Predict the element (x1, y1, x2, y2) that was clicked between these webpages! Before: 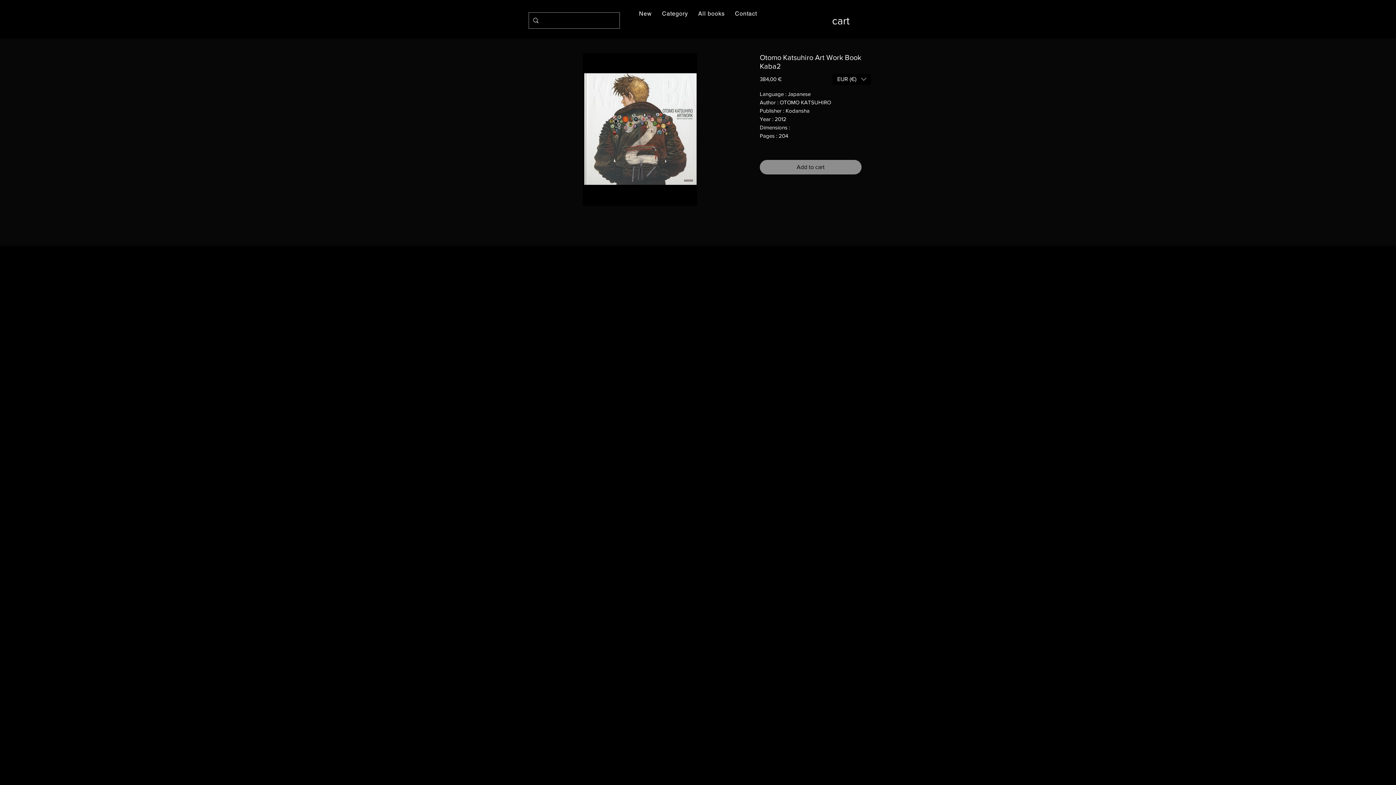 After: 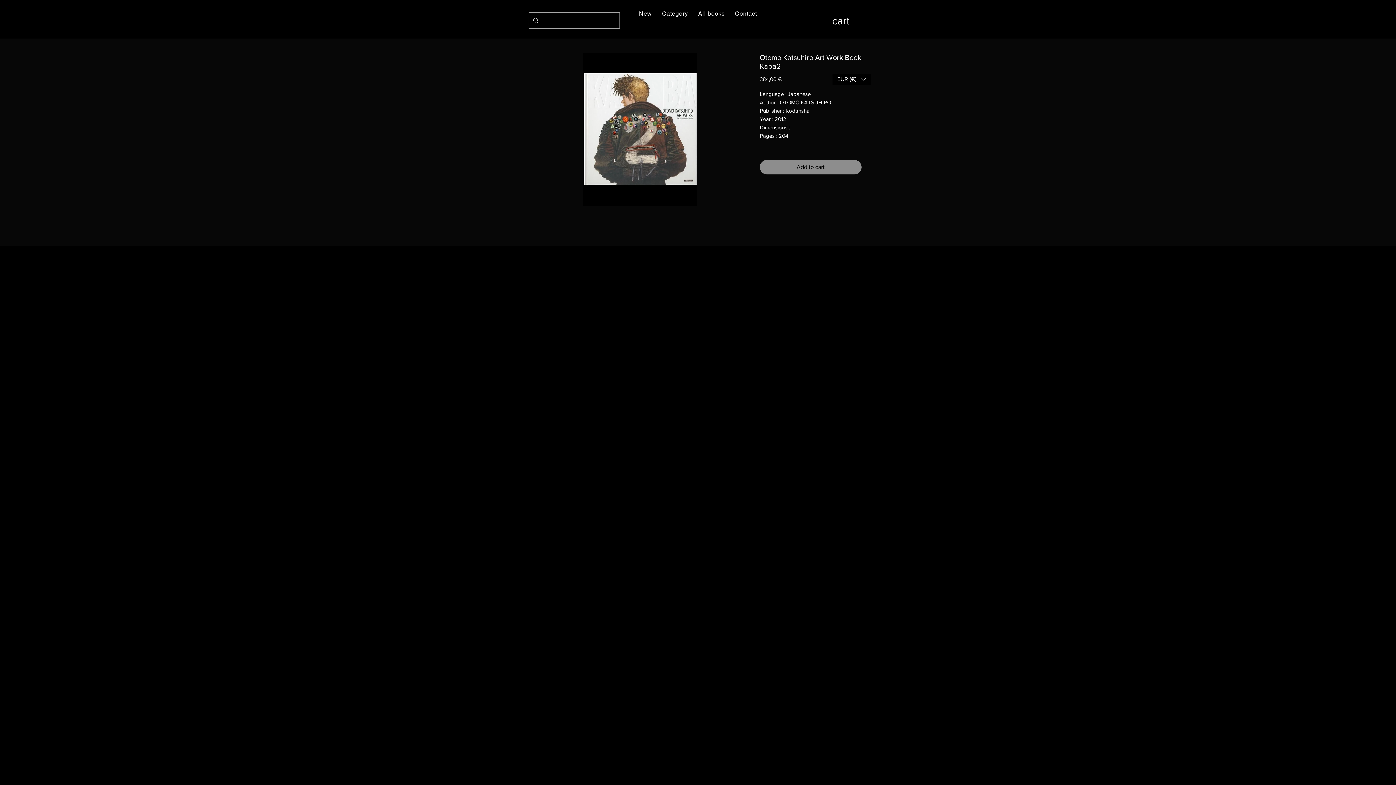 Action: label: Currency Converter bbox: (832, 73, 871, 84)